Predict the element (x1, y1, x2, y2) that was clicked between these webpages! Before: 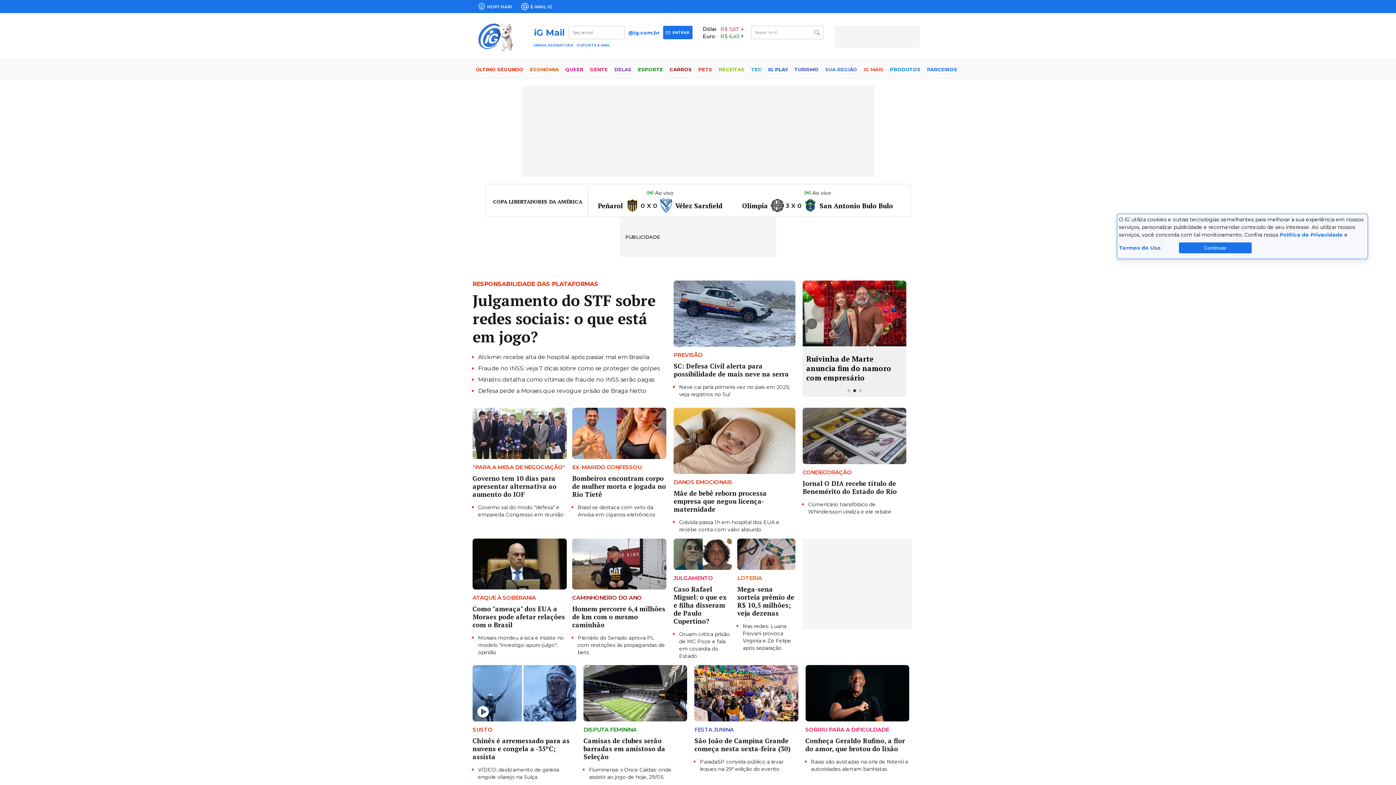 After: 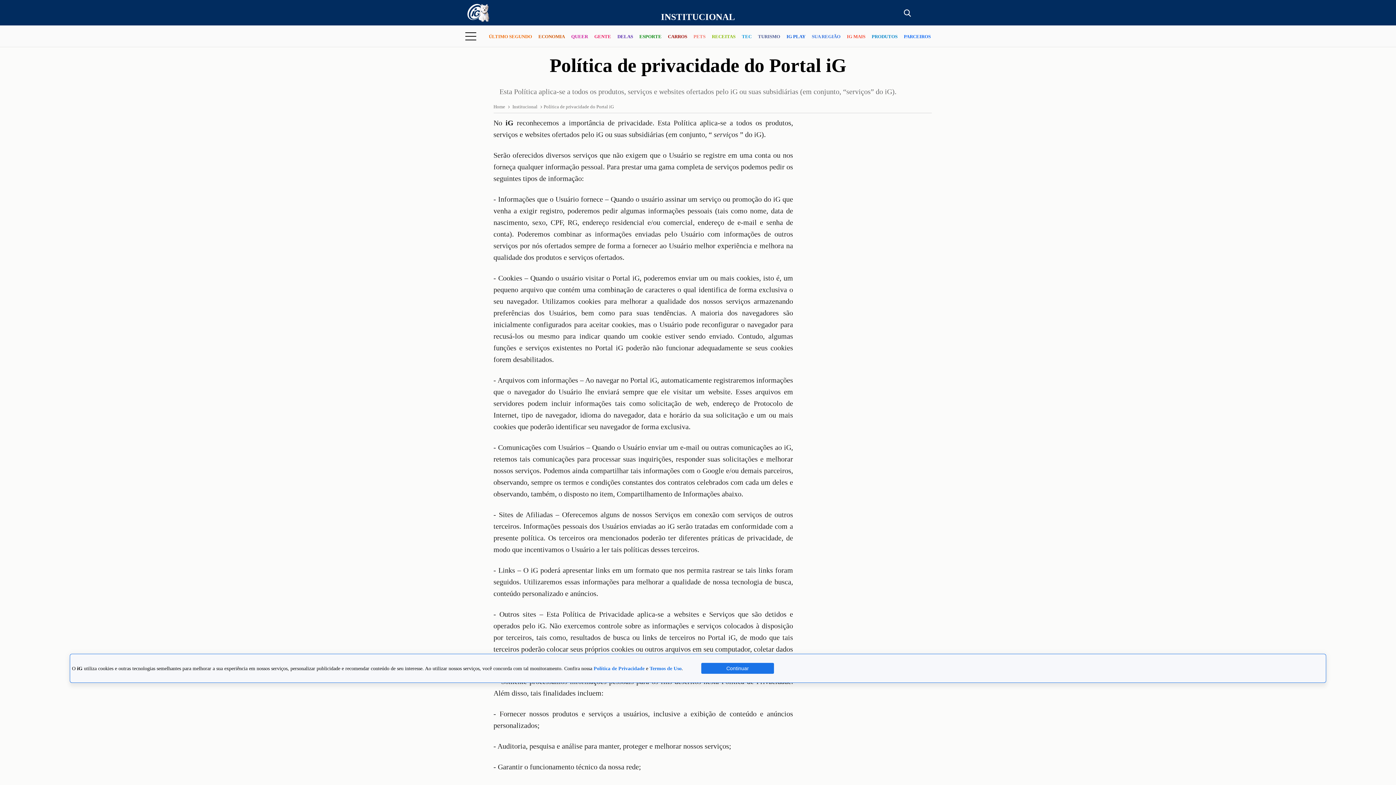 Action: bbox: (1280, 231, 1343, 238) label: Política de Privacidade